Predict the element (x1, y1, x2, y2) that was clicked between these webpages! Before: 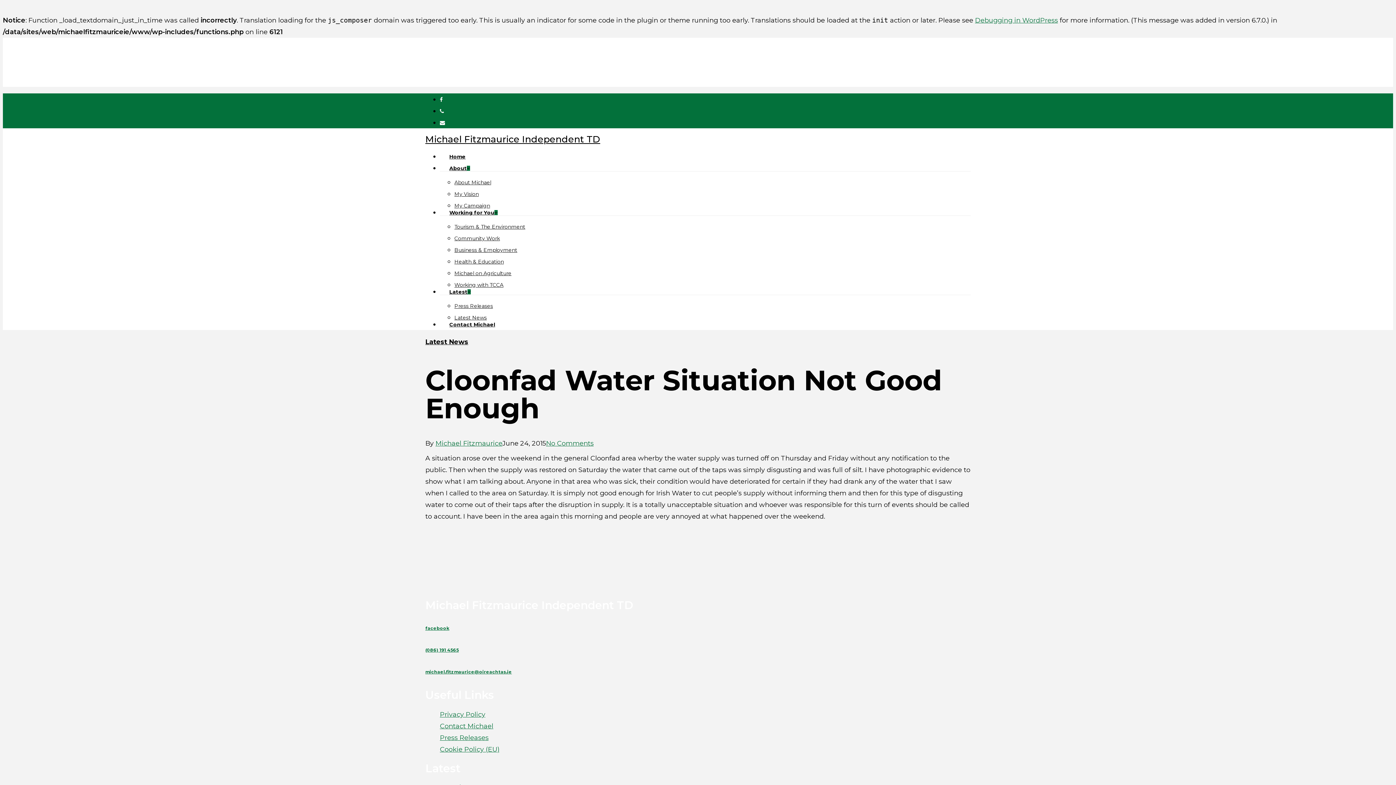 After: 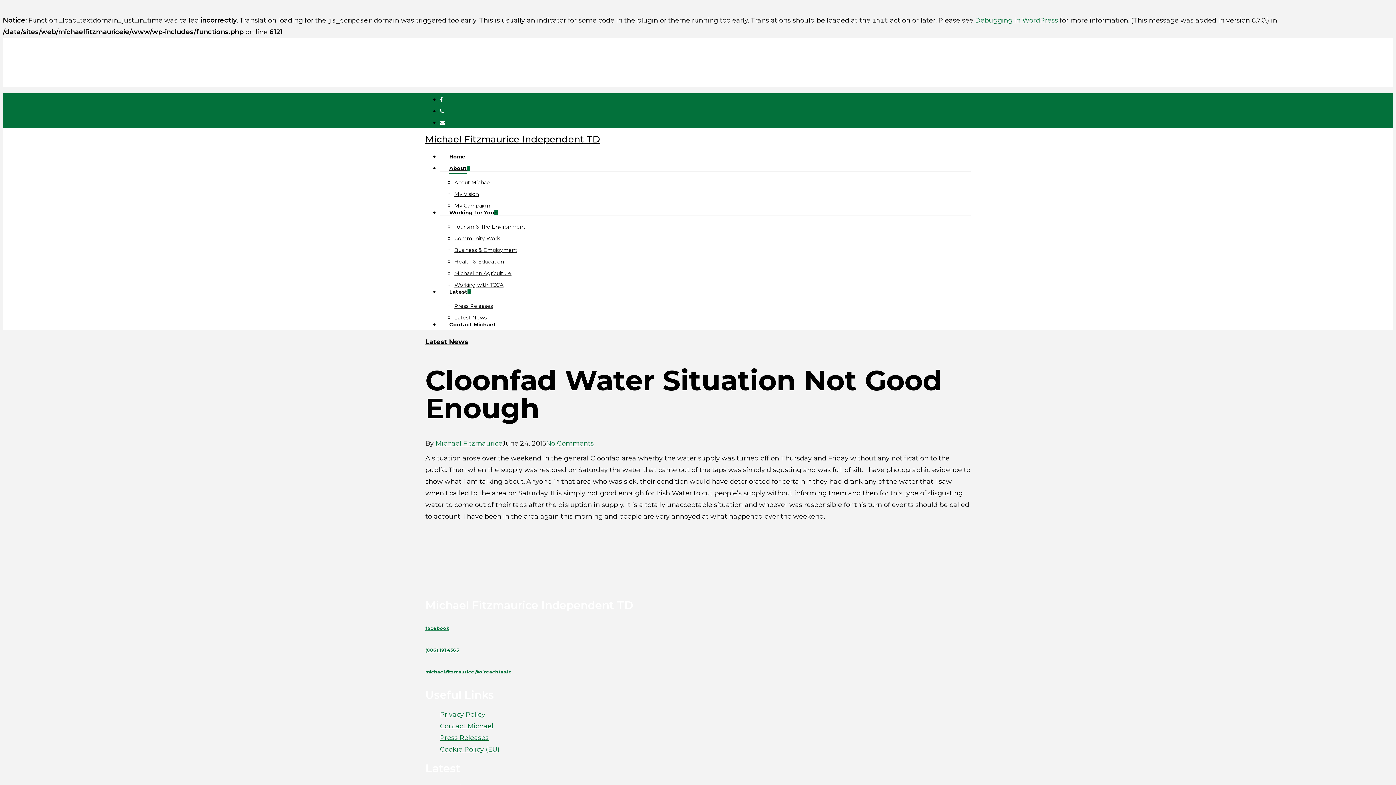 Action: bbox: (449, 165, 473, 171) label: About